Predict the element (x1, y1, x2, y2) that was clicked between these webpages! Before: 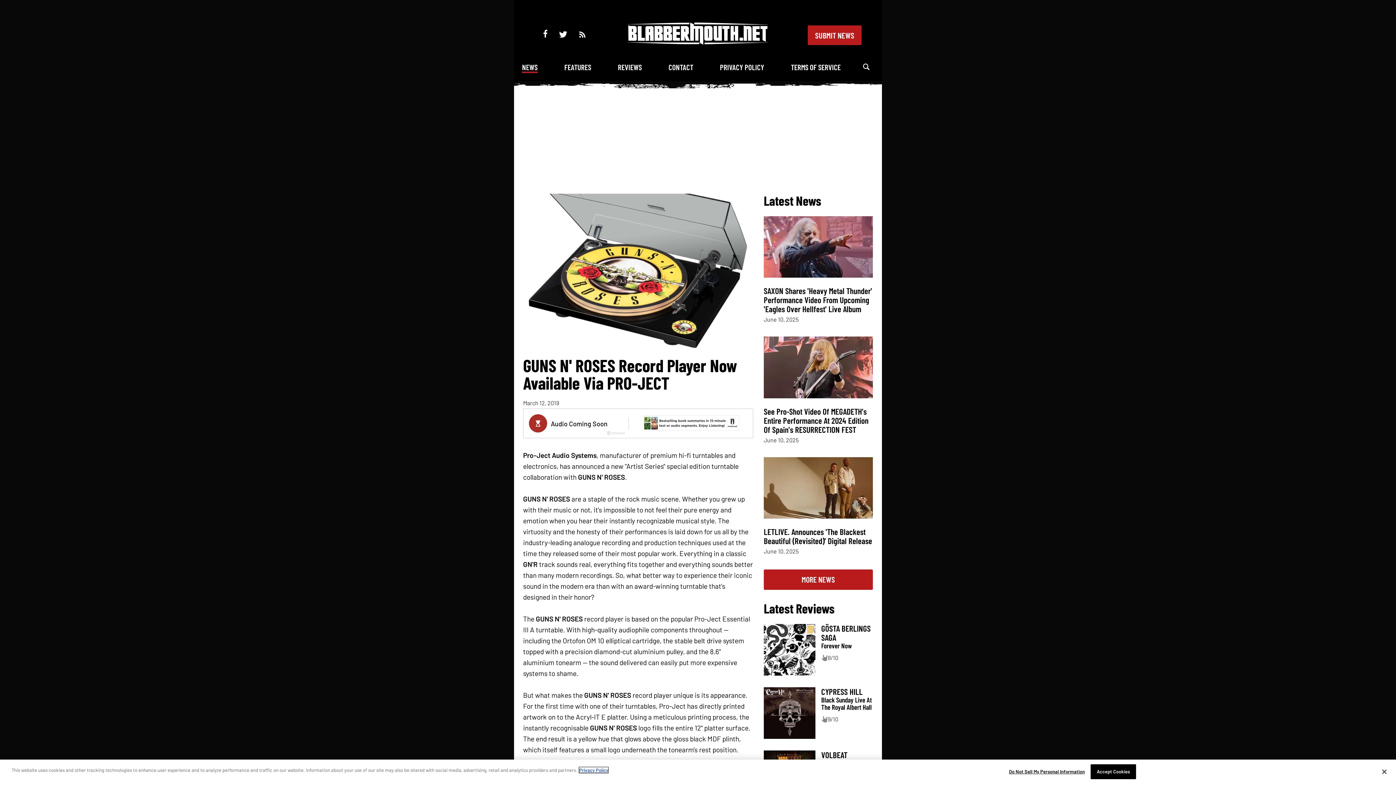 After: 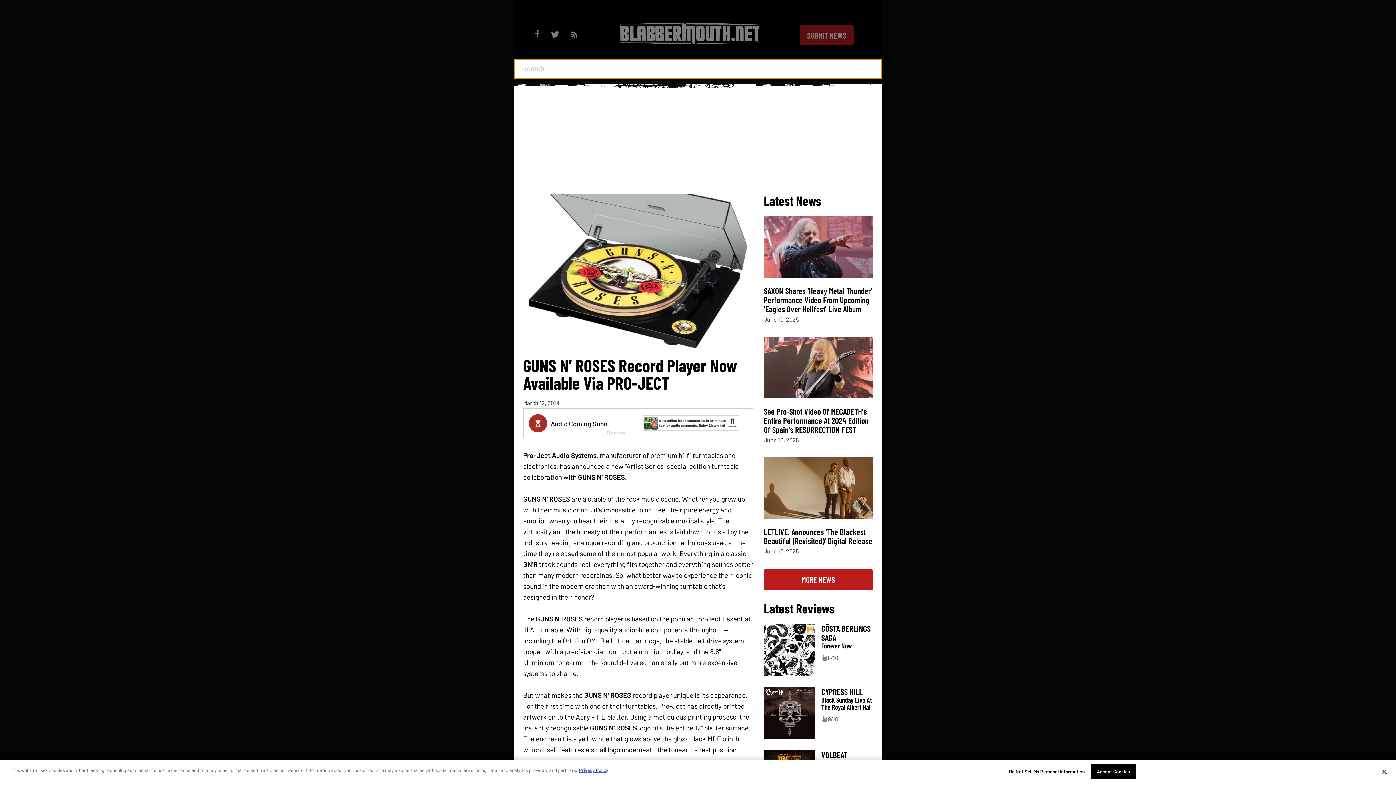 Action: bbox: (863, 62, 869, 72)